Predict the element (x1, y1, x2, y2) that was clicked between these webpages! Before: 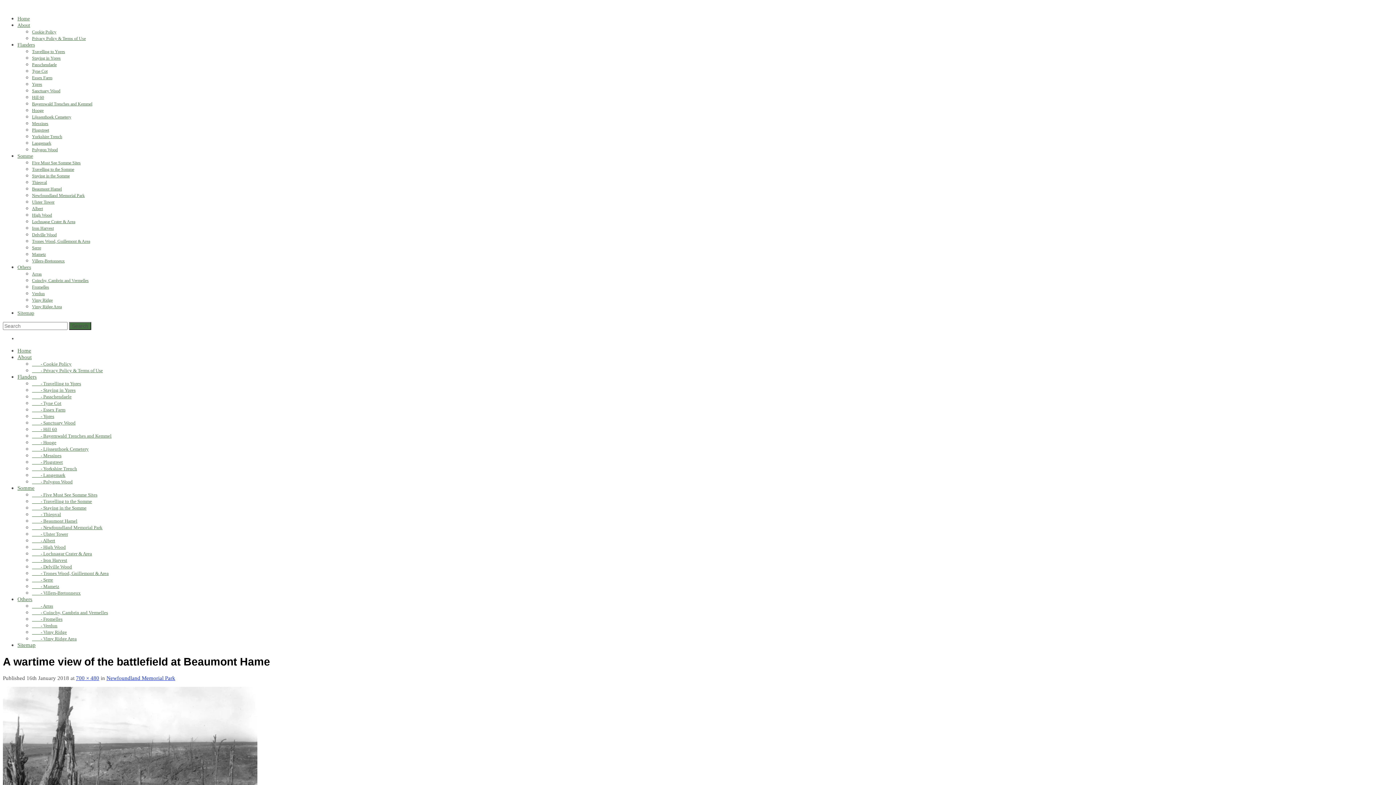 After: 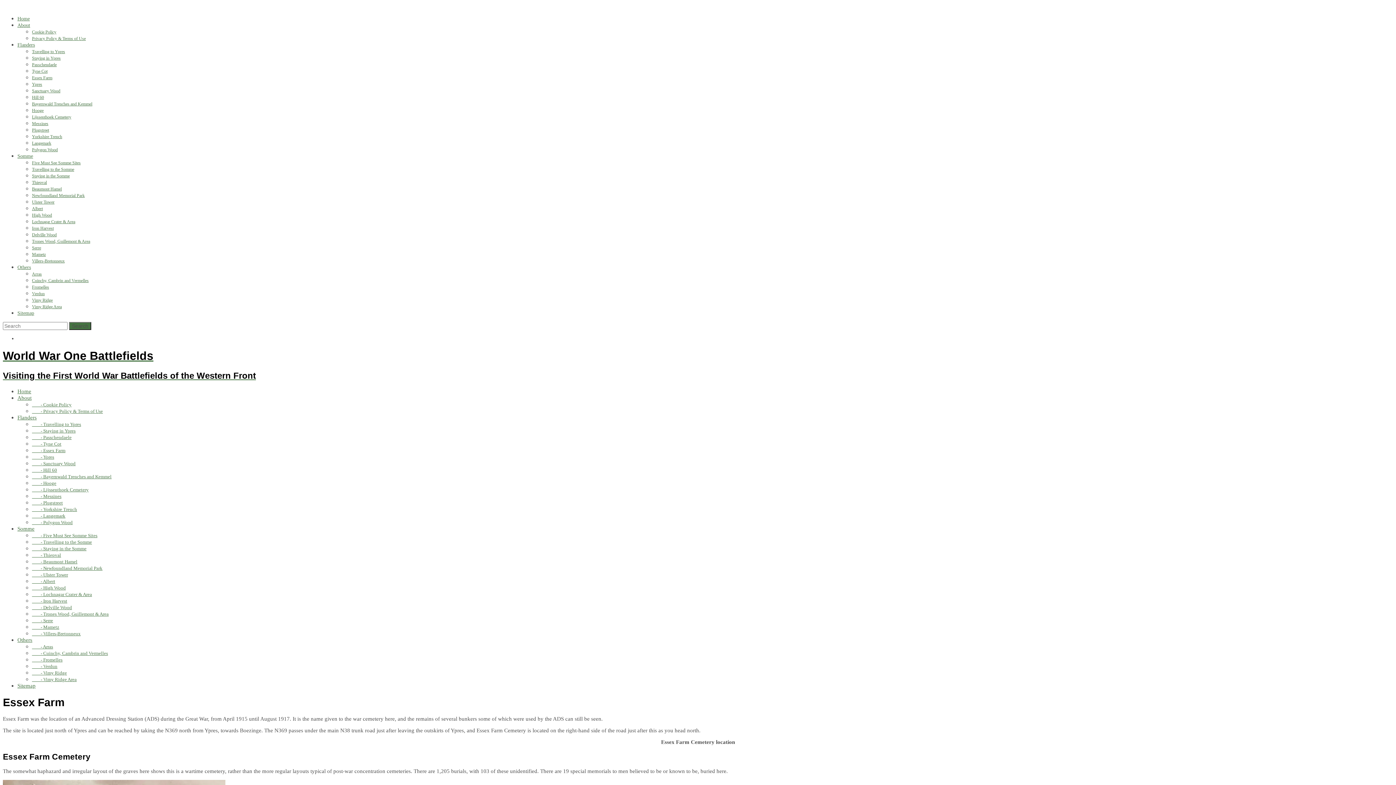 Action: label: Essex Farm bbox: (32, 75, 52, 80)